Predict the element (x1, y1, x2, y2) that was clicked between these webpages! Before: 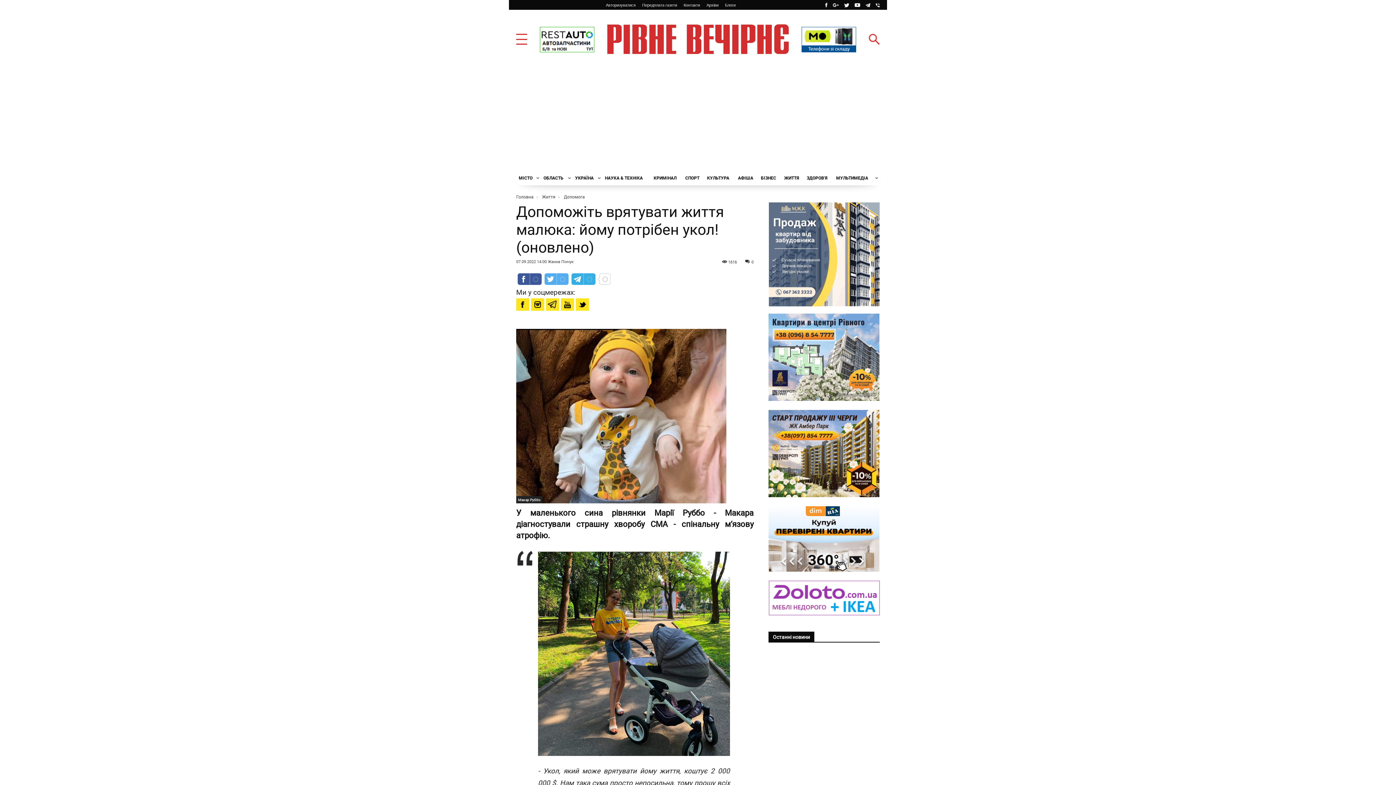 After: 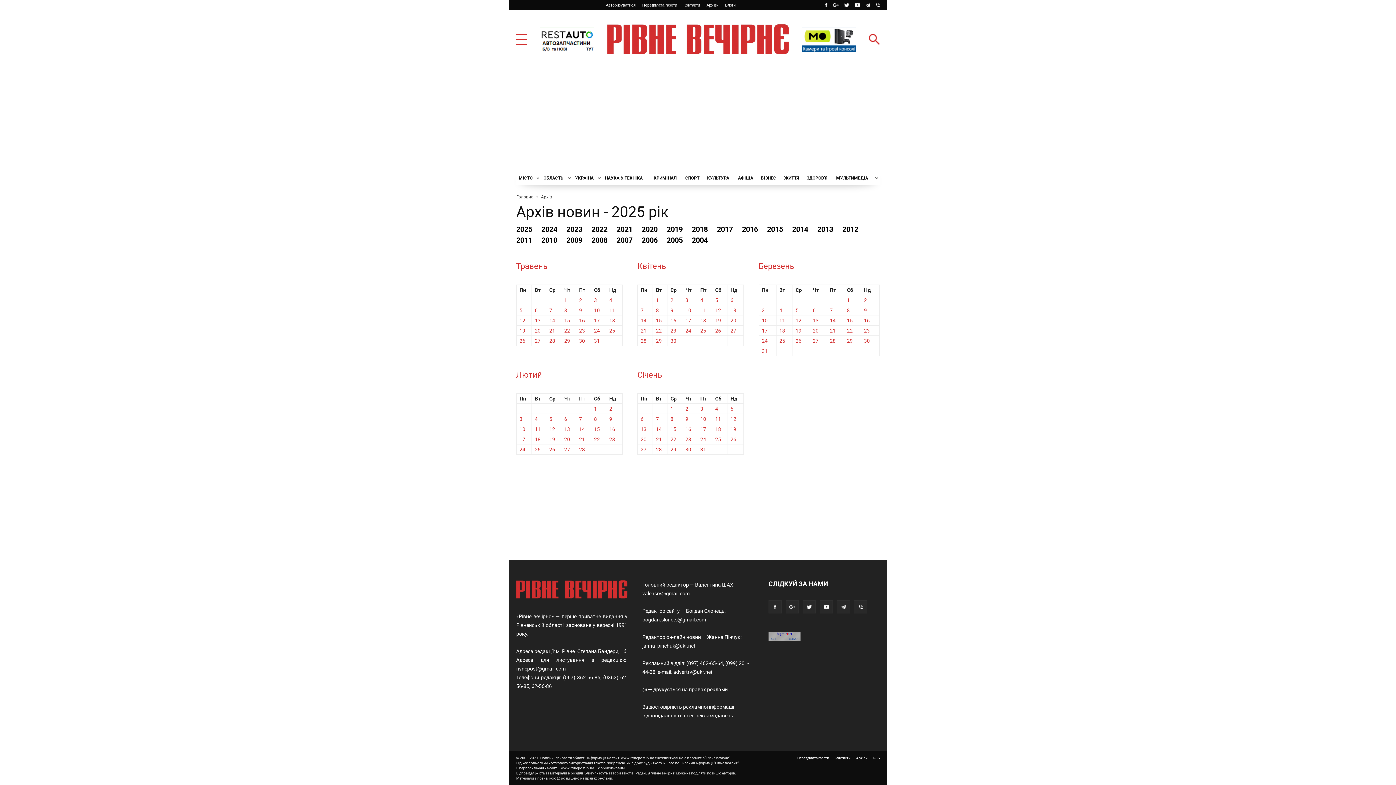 Action: label: Архiви bbox: (706, 2, 718, 7)